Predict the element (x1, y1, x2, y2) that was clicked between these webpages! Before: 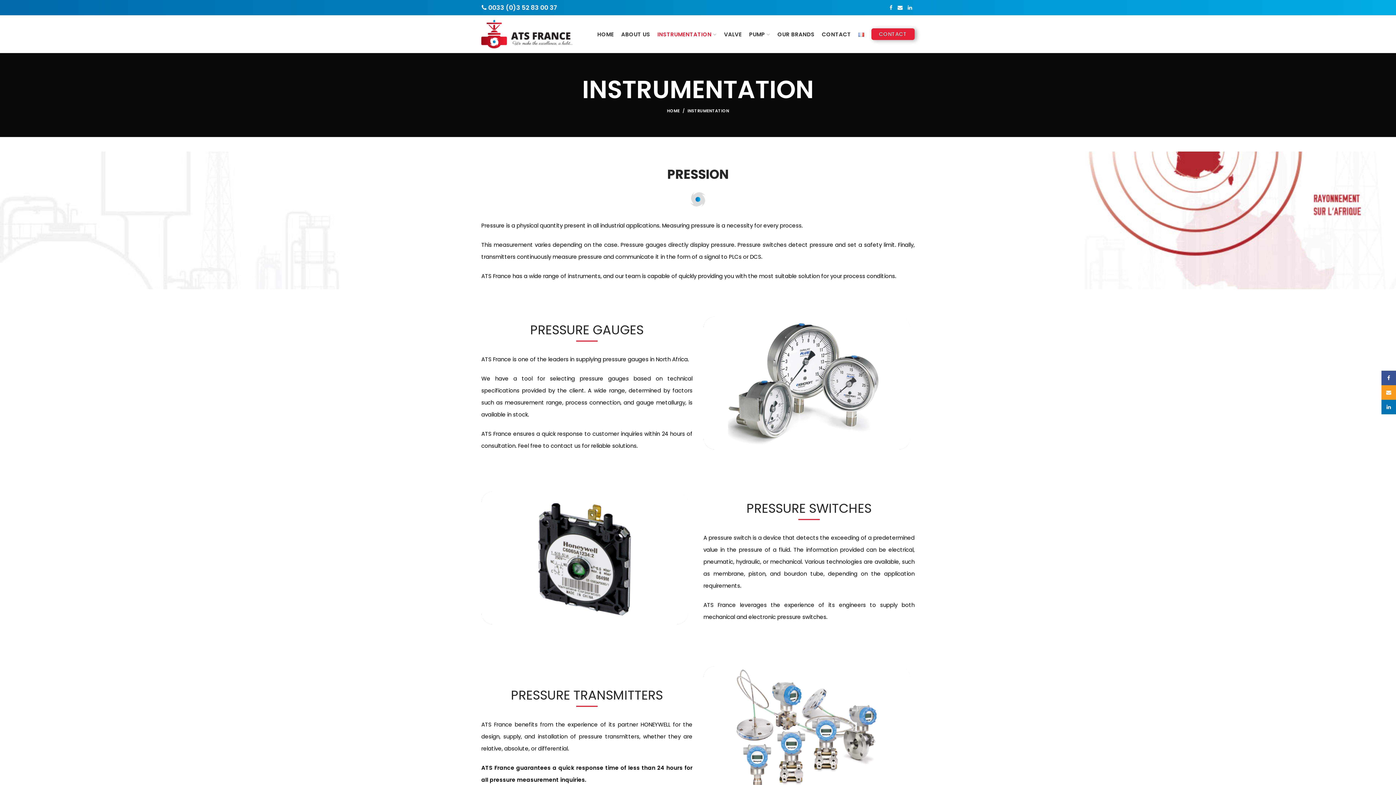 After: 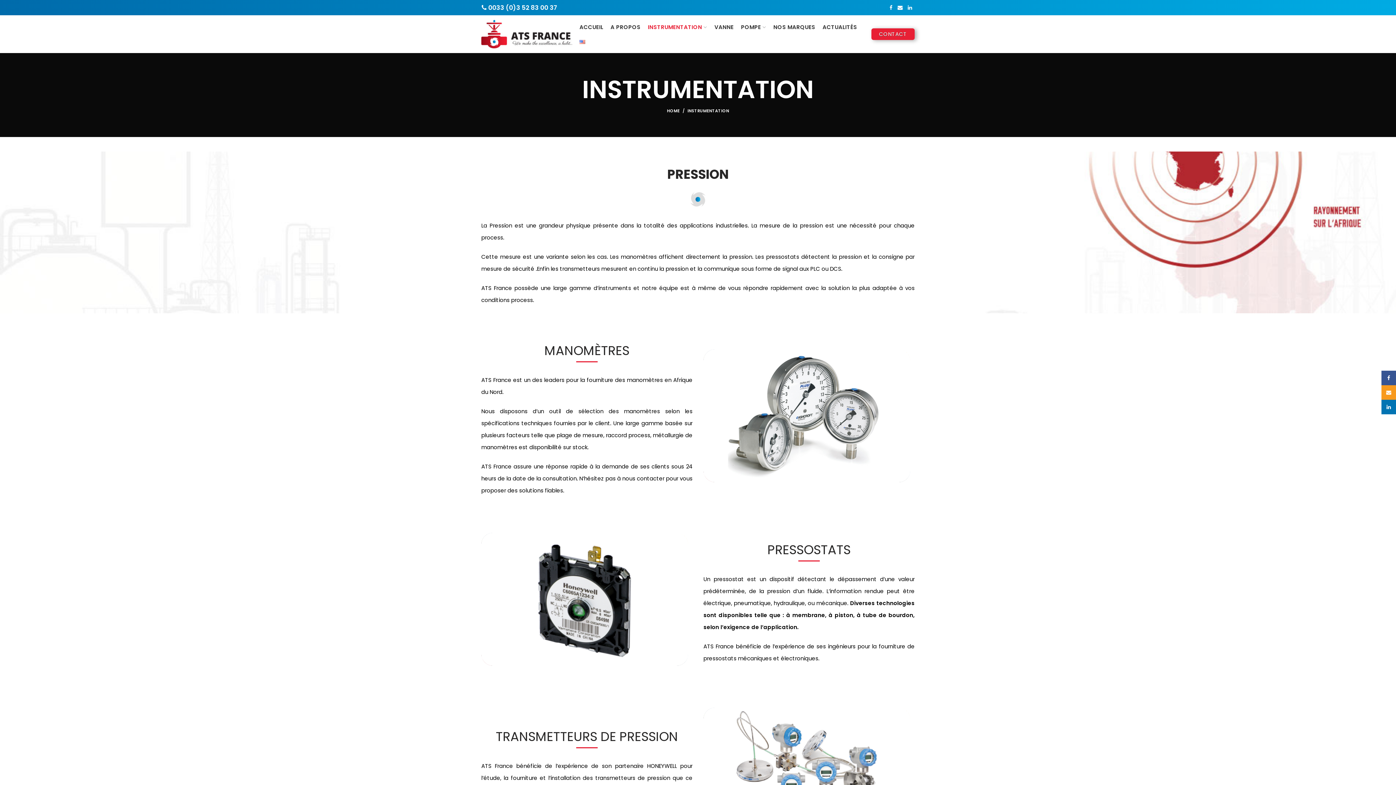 Action: bbox: (854, 26, 868, 41)